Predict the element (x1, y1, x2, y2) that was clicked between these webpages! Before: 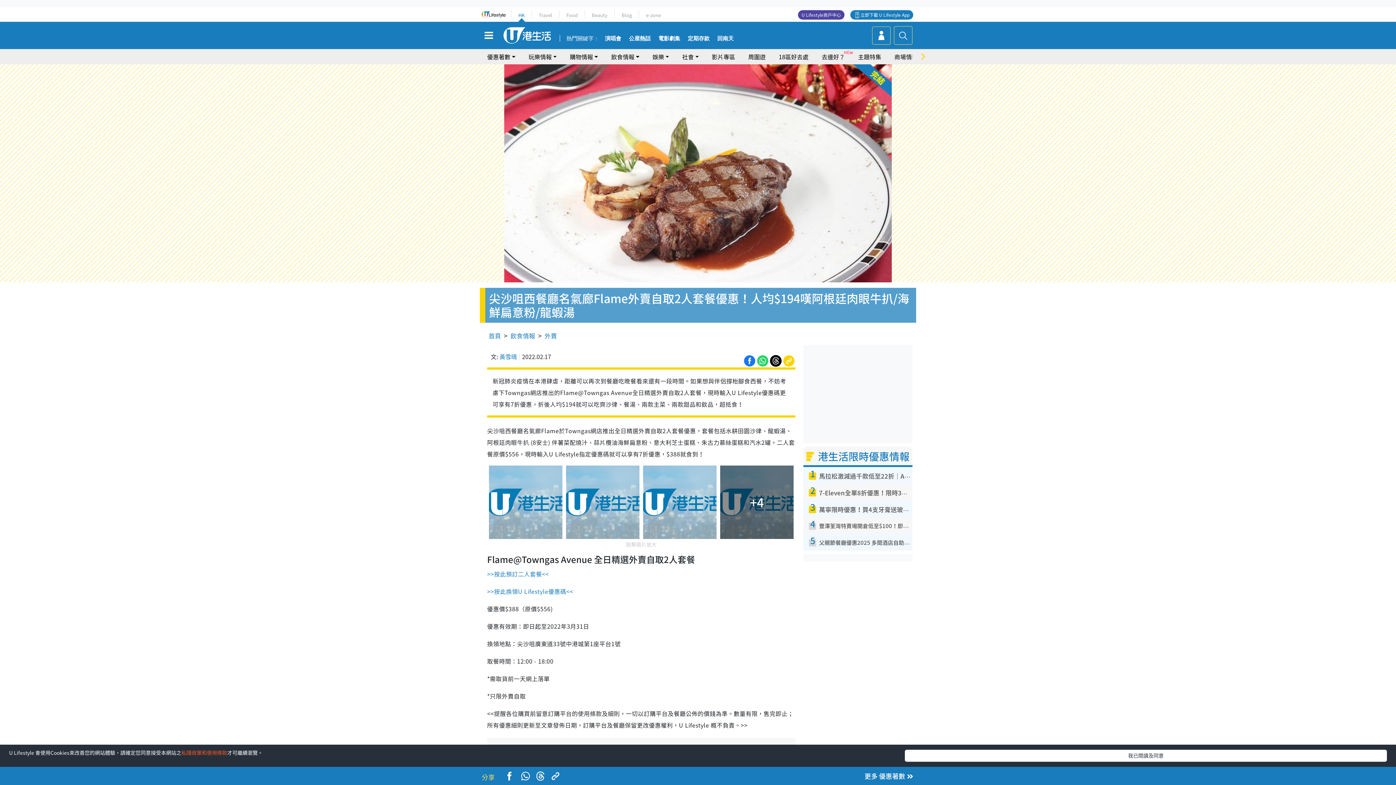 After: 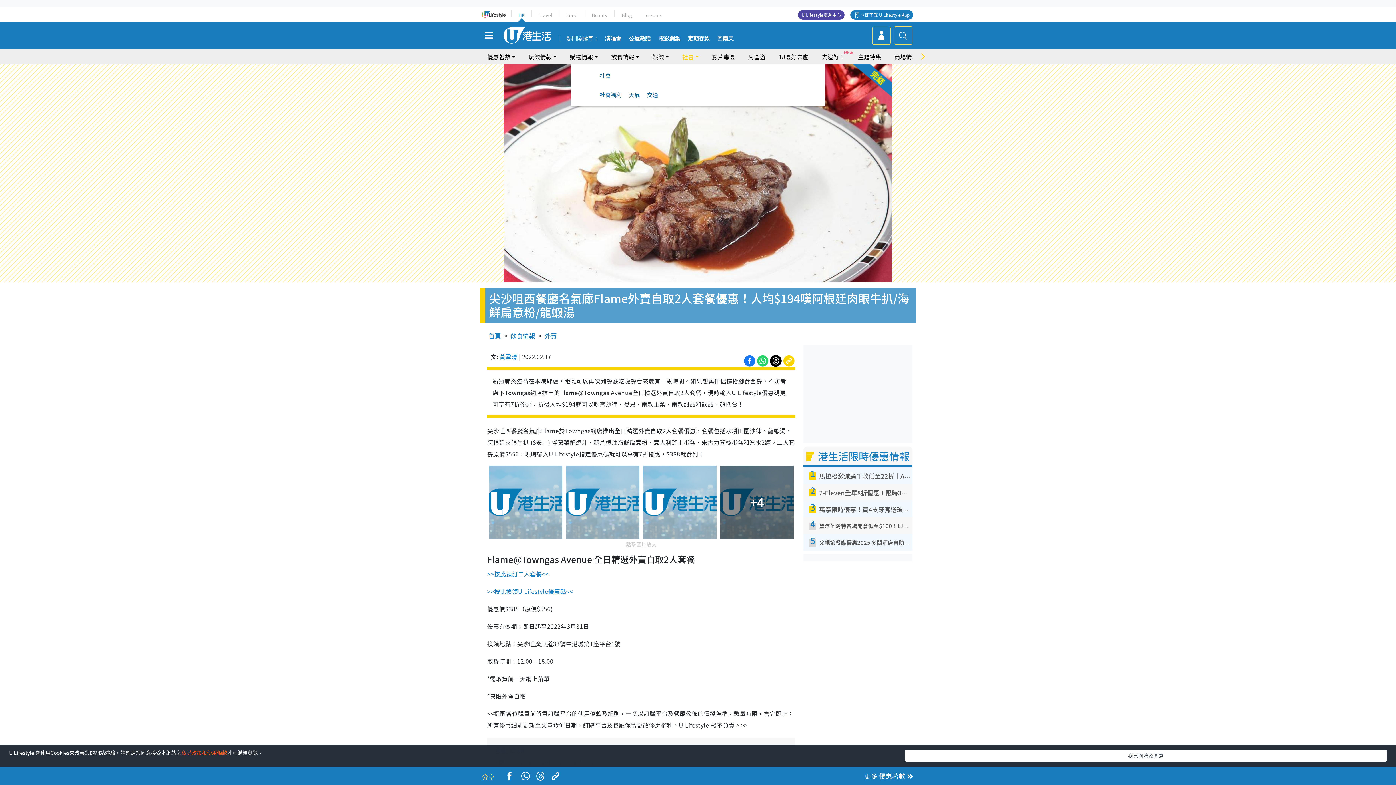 Action: bbox: (682, 49, 698, 64) label: 社會